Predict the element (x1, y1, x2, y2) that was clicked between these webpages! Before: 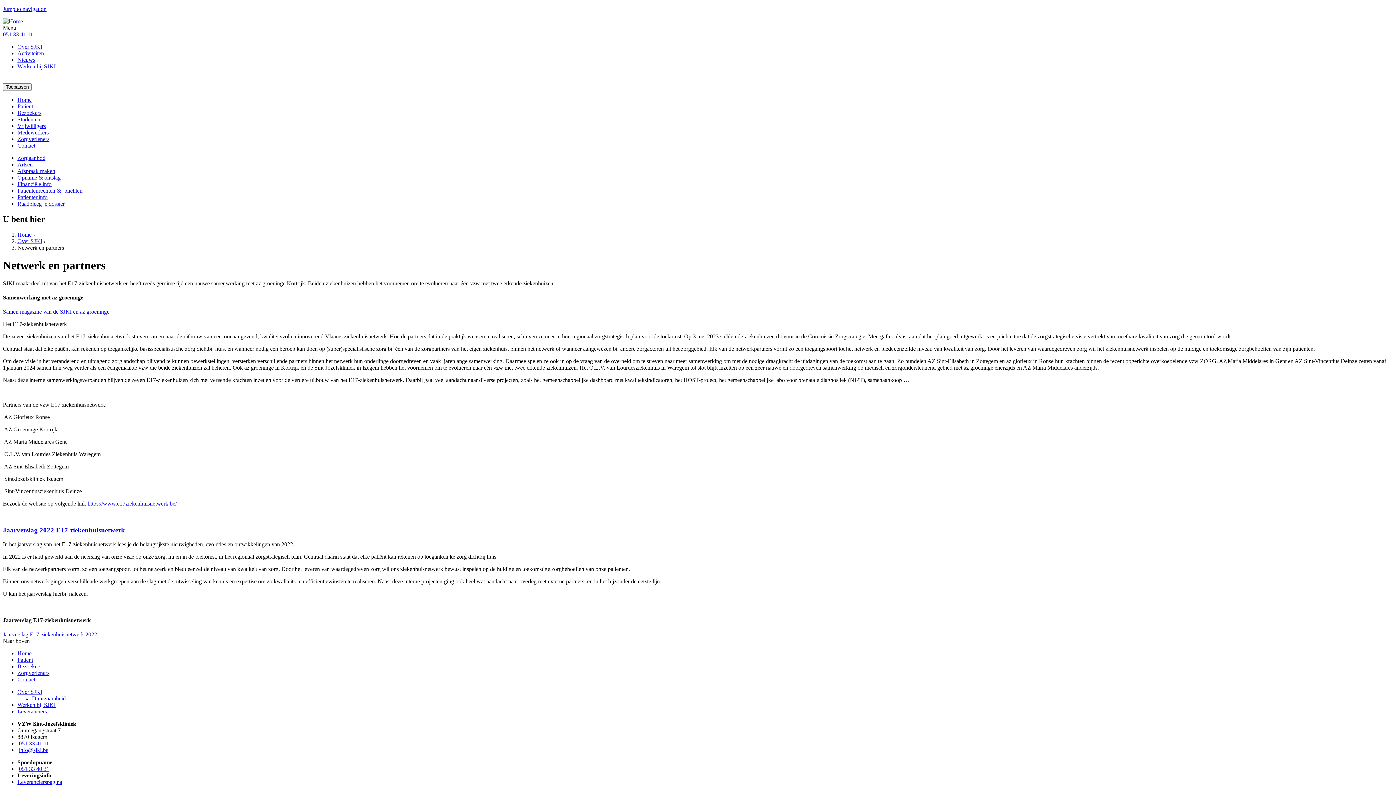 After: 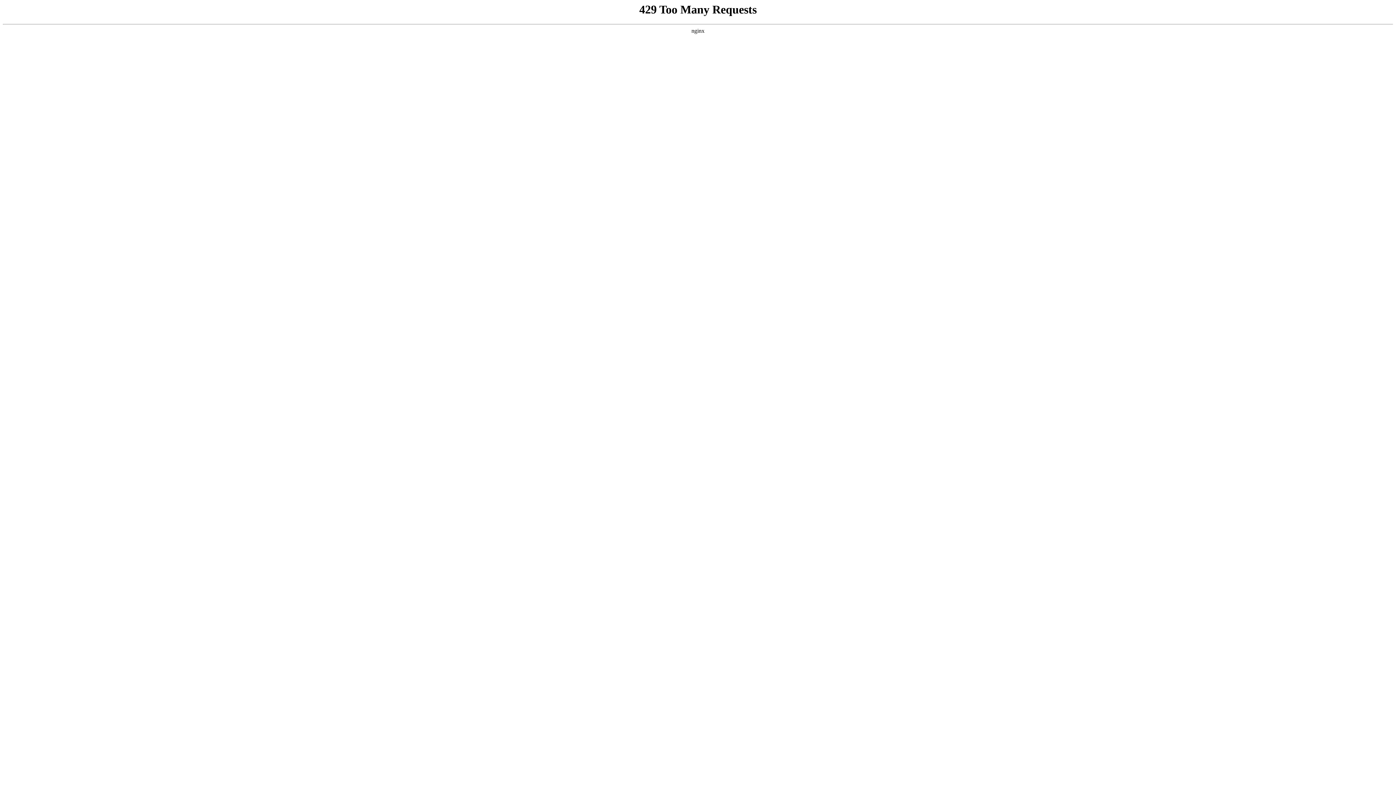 Action: bbox: (32, 695, 65, 701) label: Duurzaamheid